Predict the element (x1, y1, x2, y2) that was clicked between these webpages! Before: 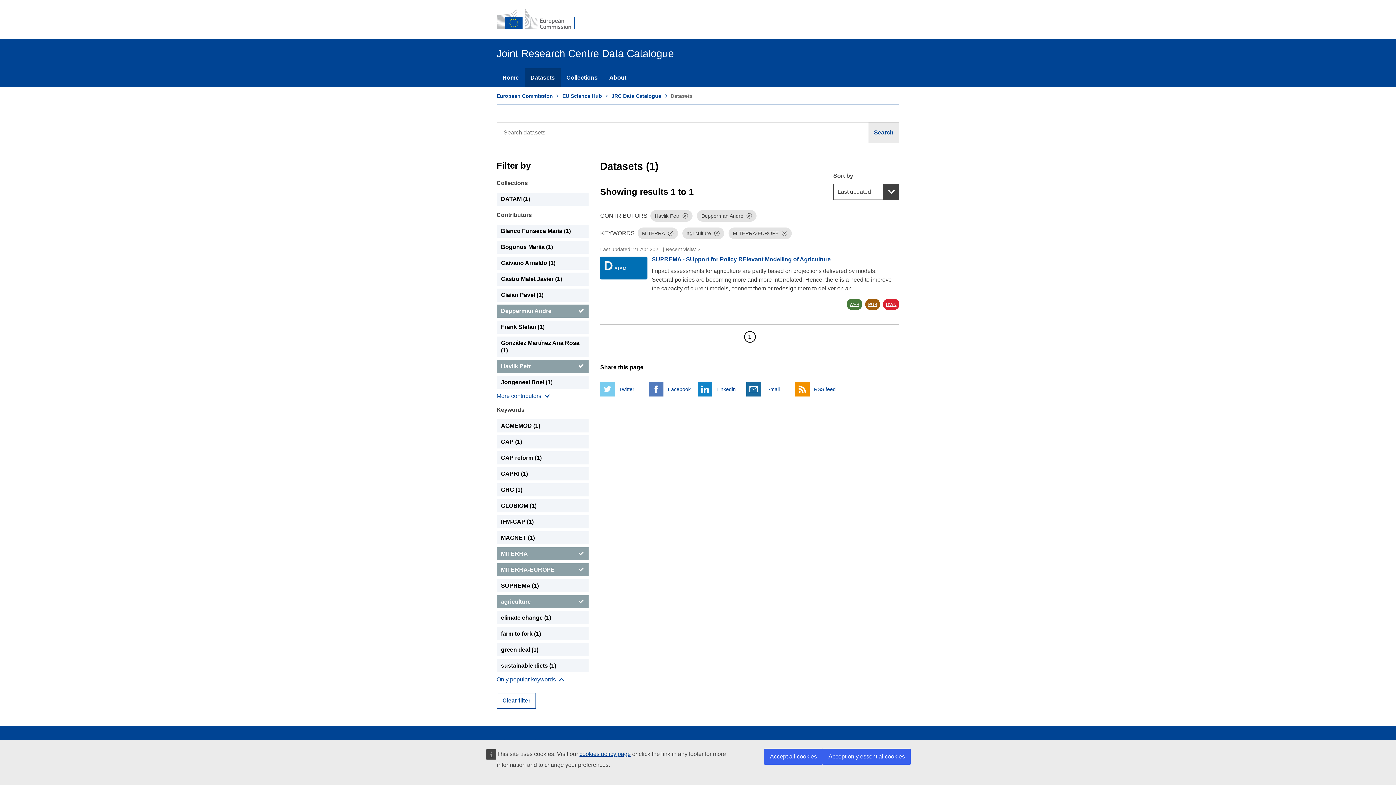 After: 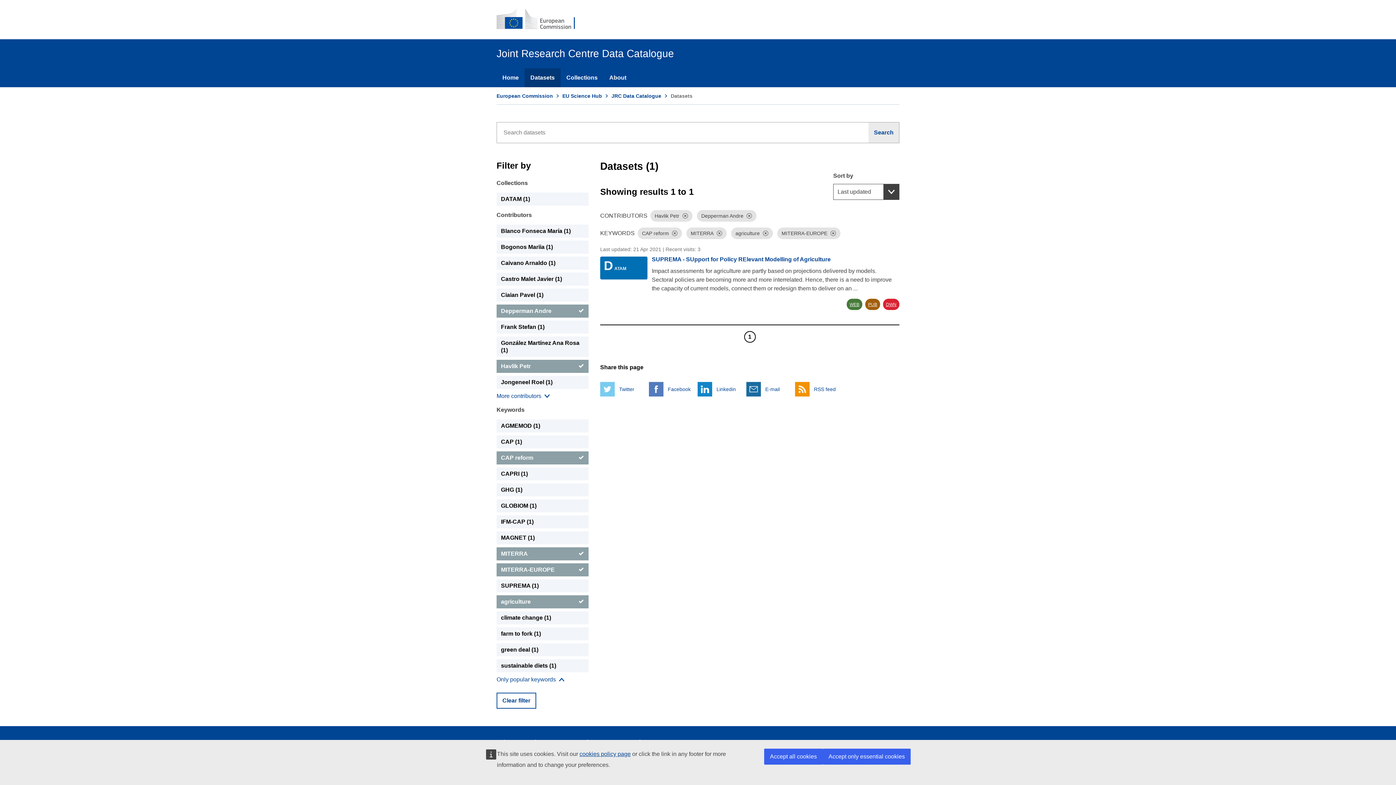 Action: bbox: (496, 451, 588, 464) label: CAP reform